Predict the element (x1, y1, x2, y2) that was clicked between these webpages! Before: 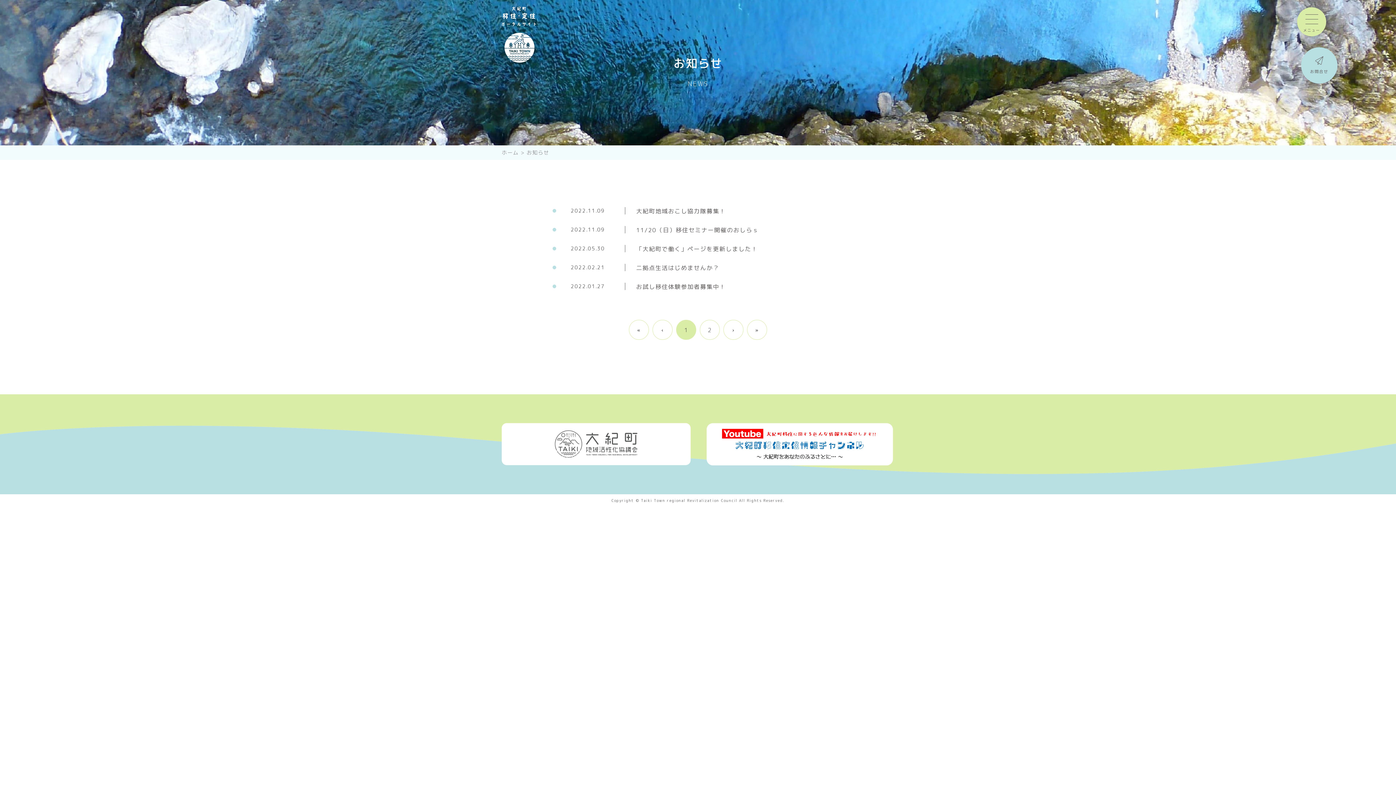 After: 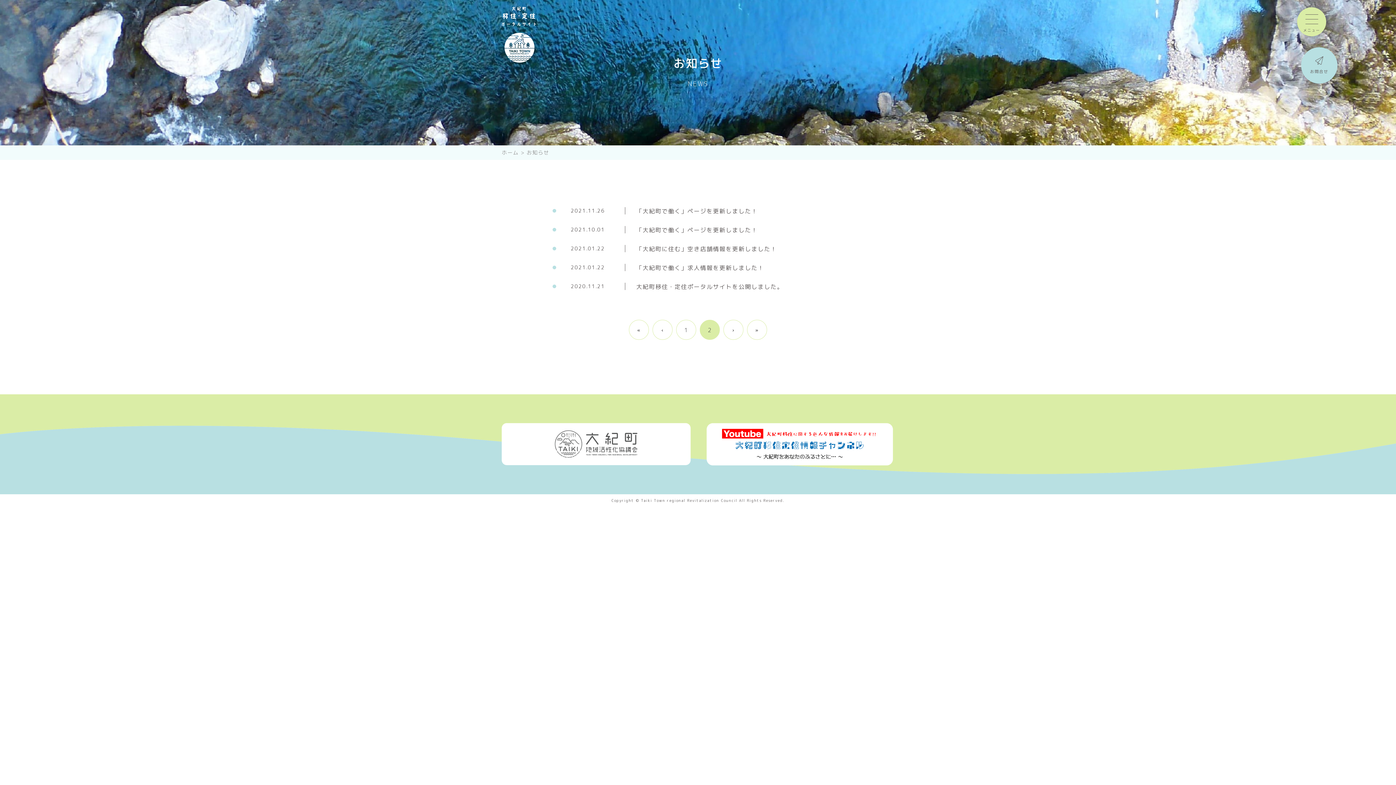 Action: bbox: (747, 320, 767, 340) label: Last